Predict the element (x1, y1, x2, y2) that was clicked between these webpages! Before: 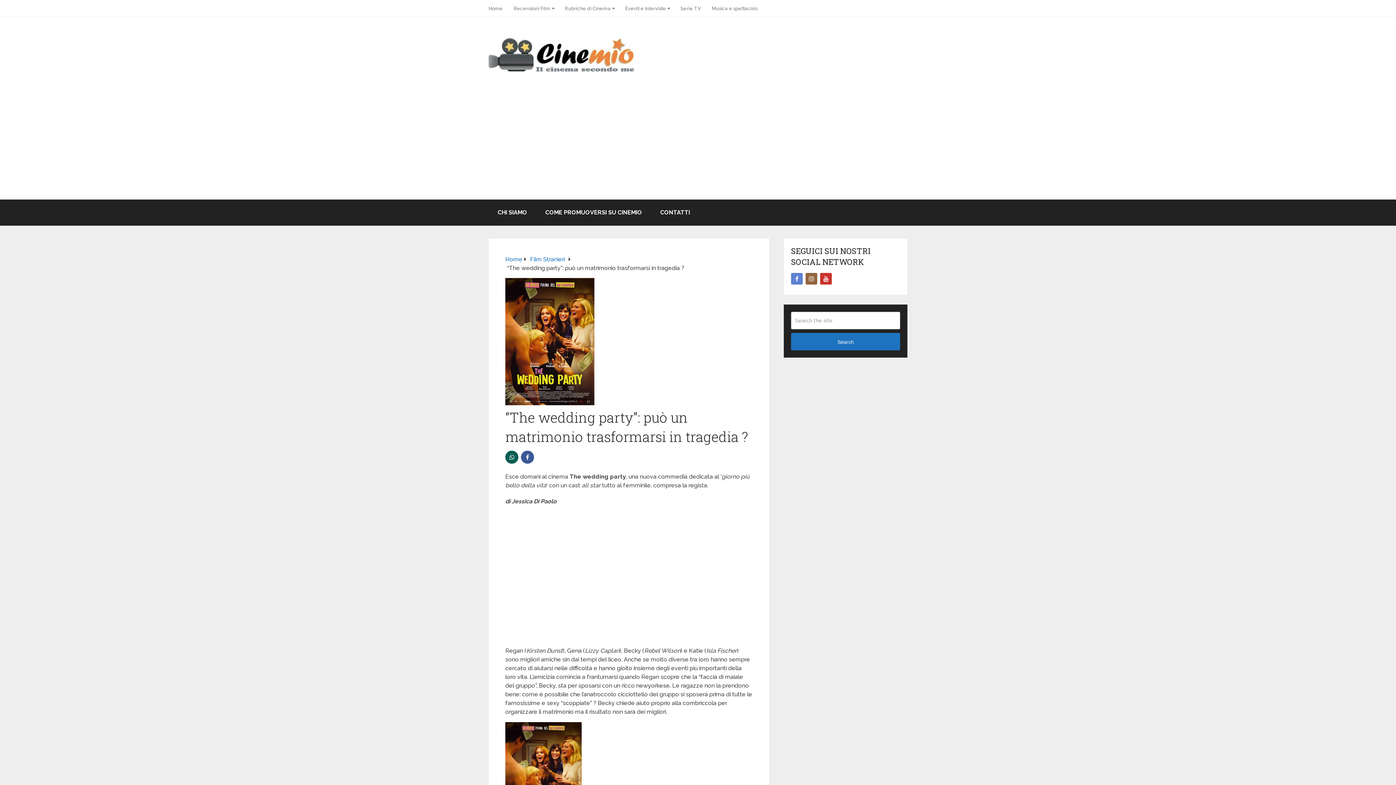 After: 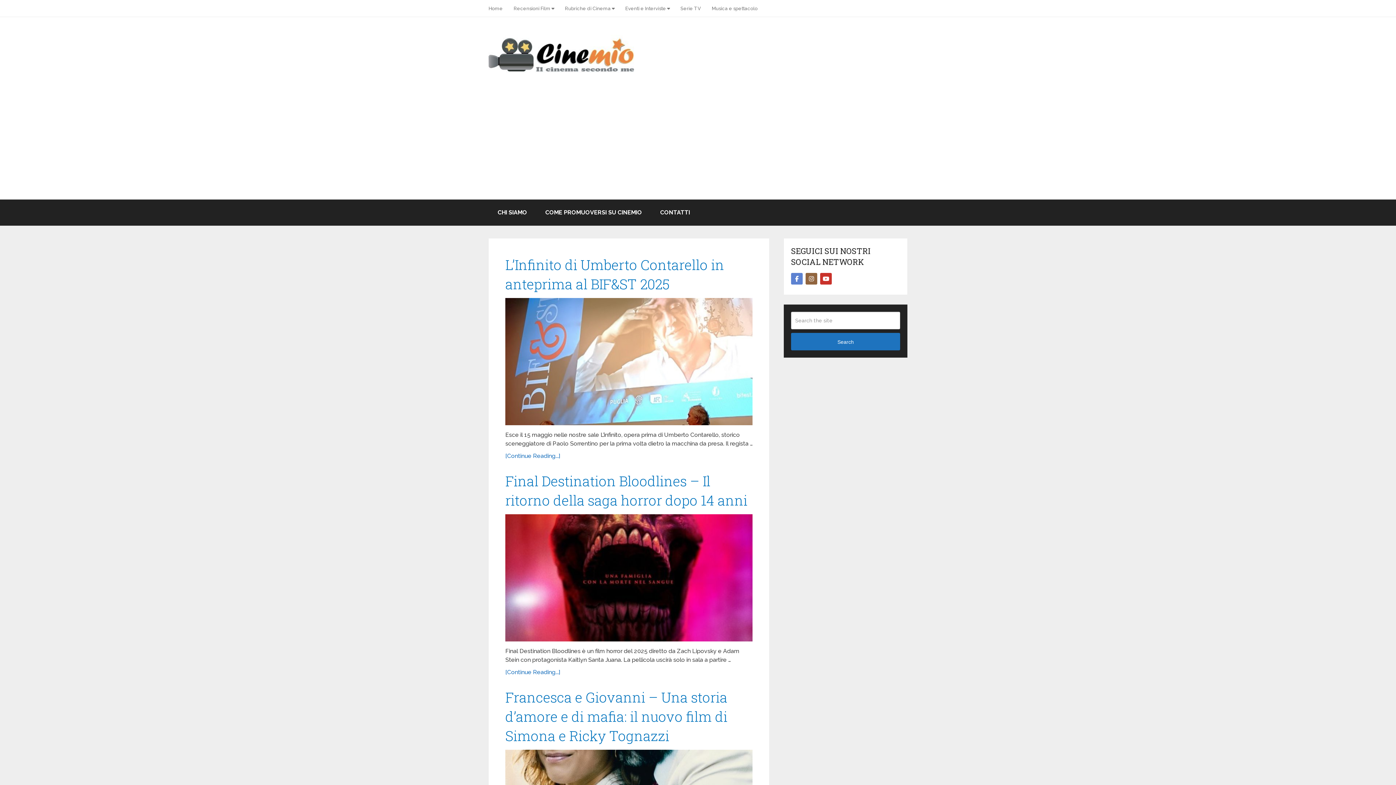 Action: label: Home bbox: (505, 256, 522, 262)